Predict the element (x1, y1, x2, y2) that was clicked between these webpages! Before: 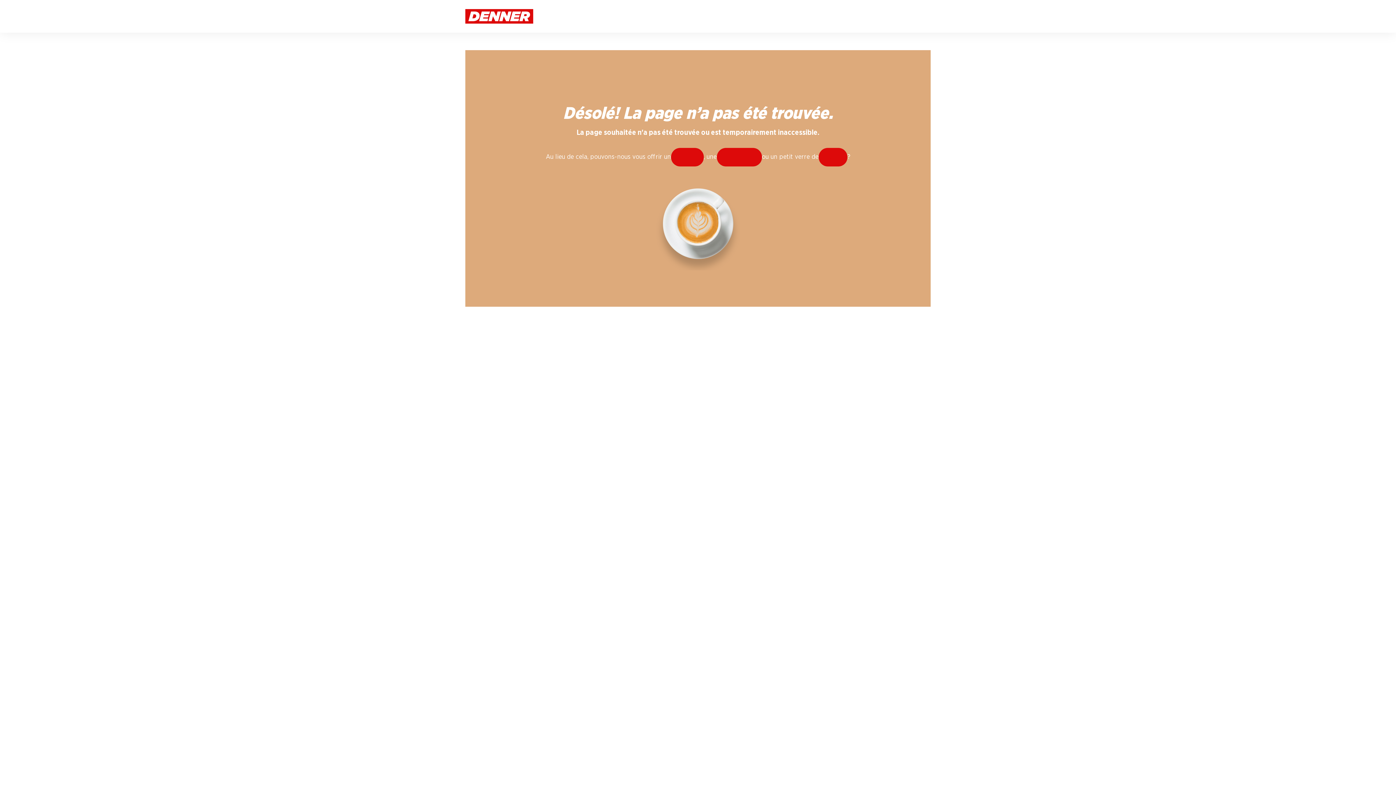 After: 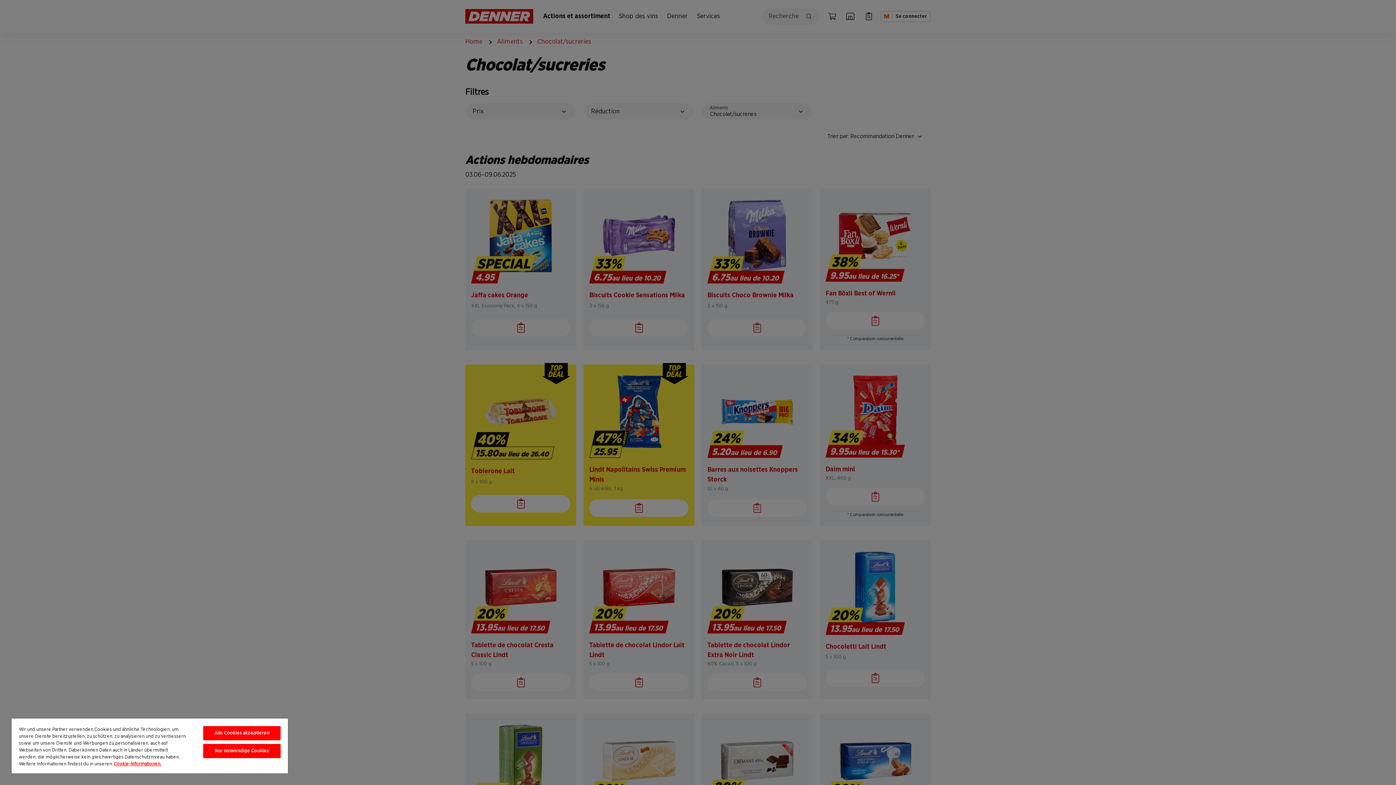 Action: label: friandise bbox: (716, 148, 762, 166)